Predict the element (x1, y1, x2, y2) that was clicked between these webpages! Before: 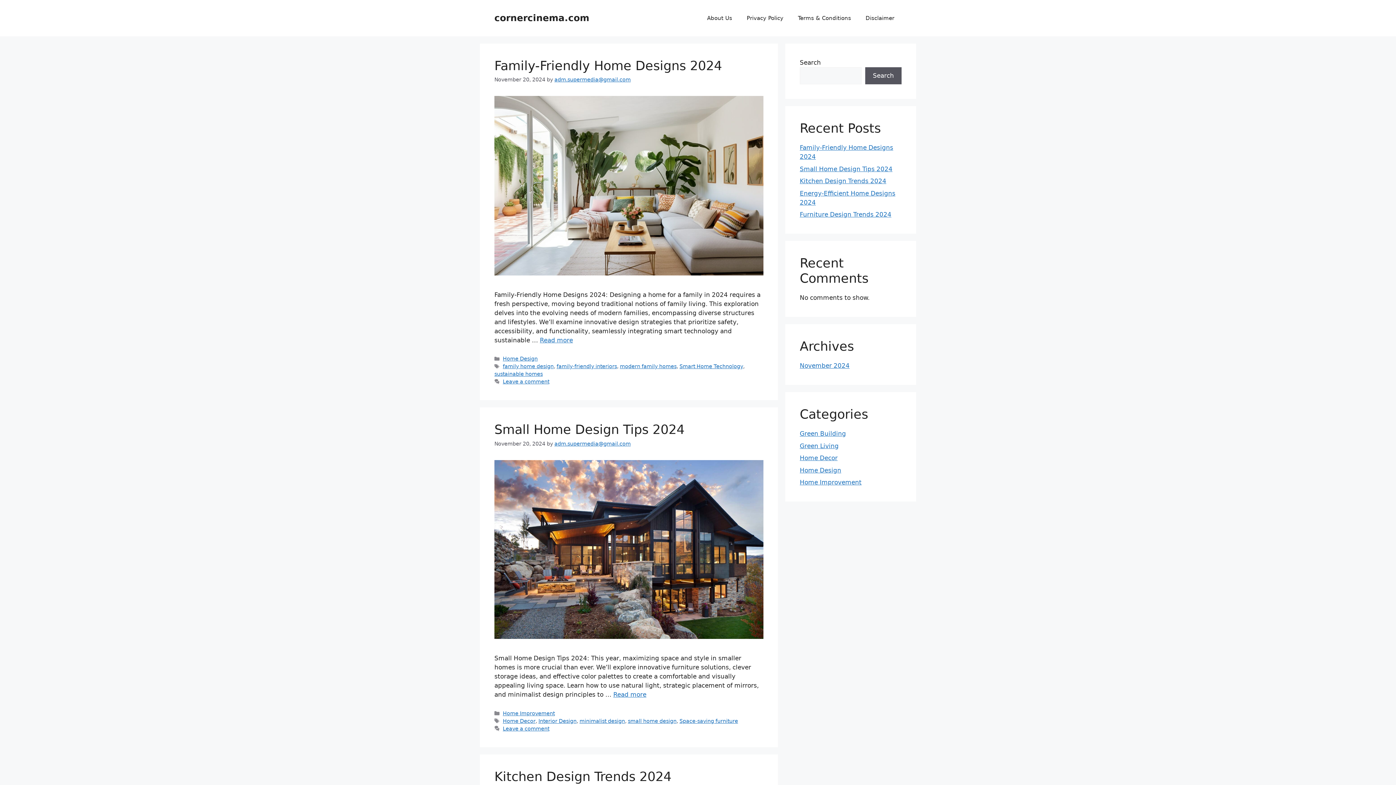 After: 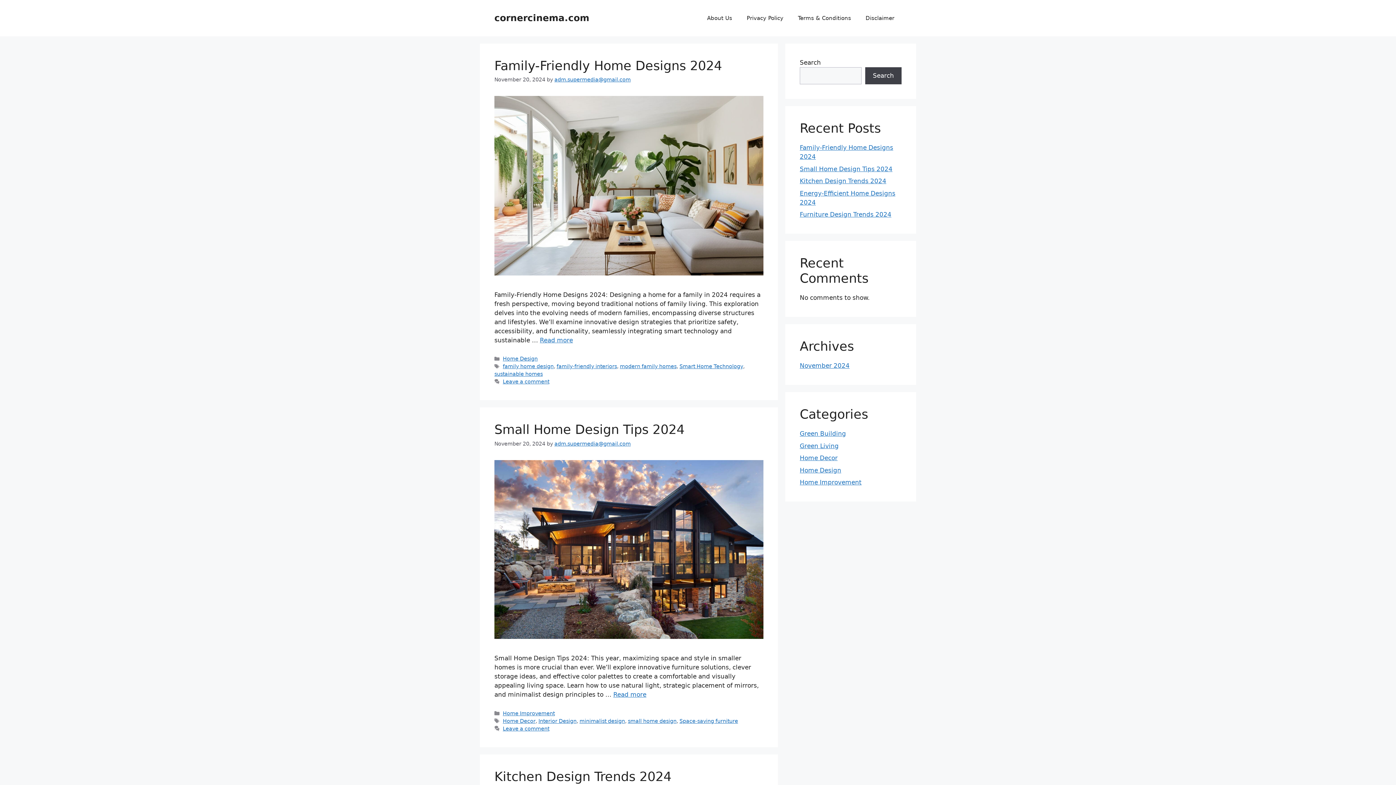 Action: label: Search bbox: (865, 67, 901, 84)